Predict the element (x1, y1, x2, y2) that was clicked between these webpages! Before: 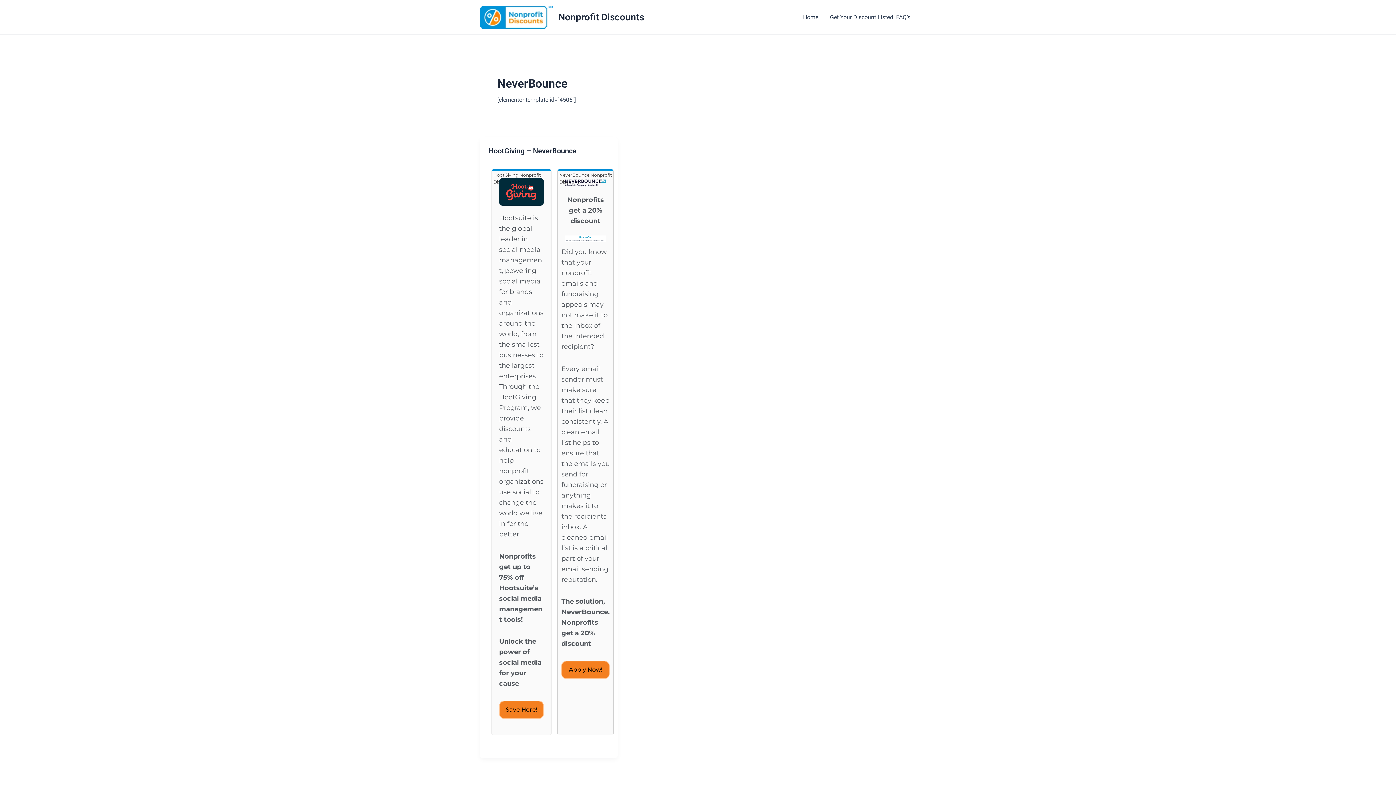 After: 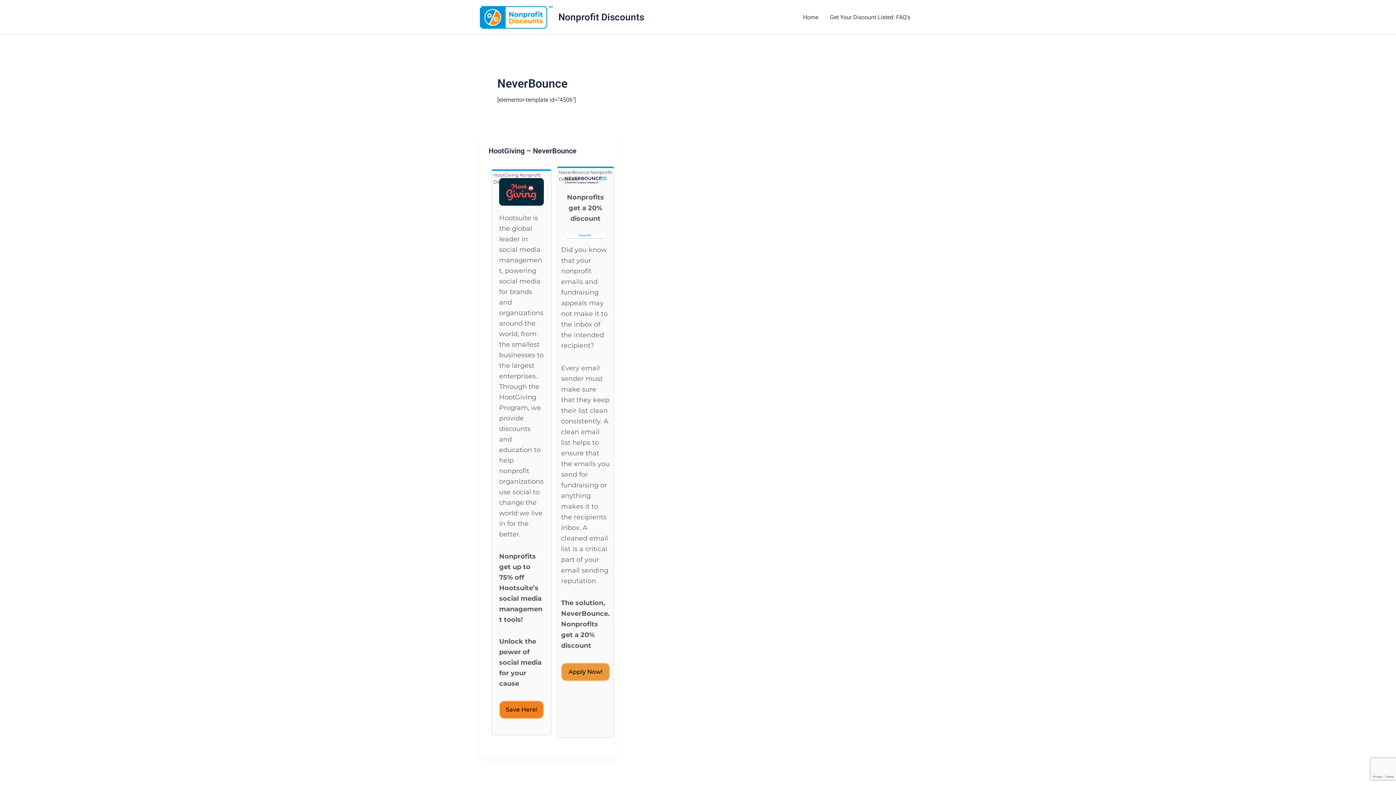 Action: label: Apply Now! bbox: (561, 660, 609, 679)